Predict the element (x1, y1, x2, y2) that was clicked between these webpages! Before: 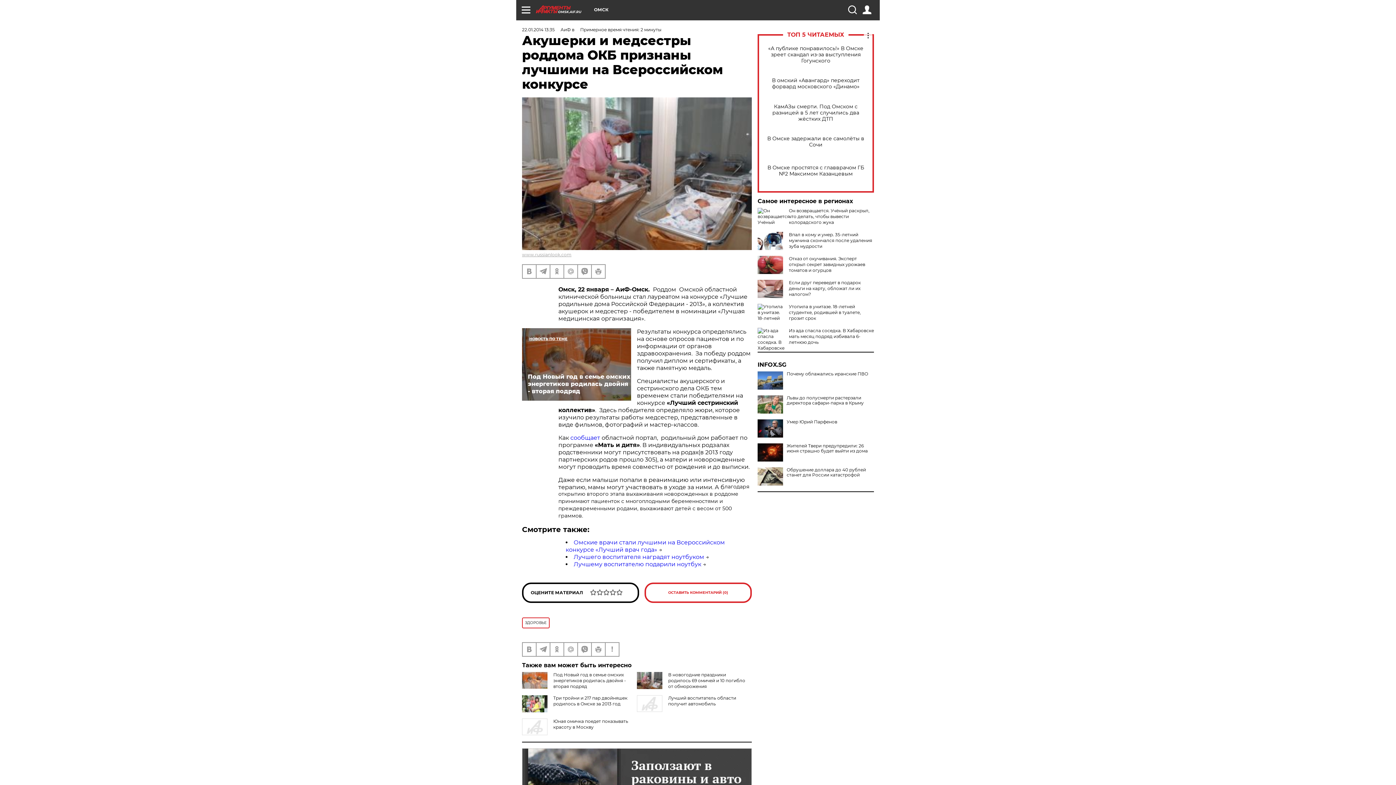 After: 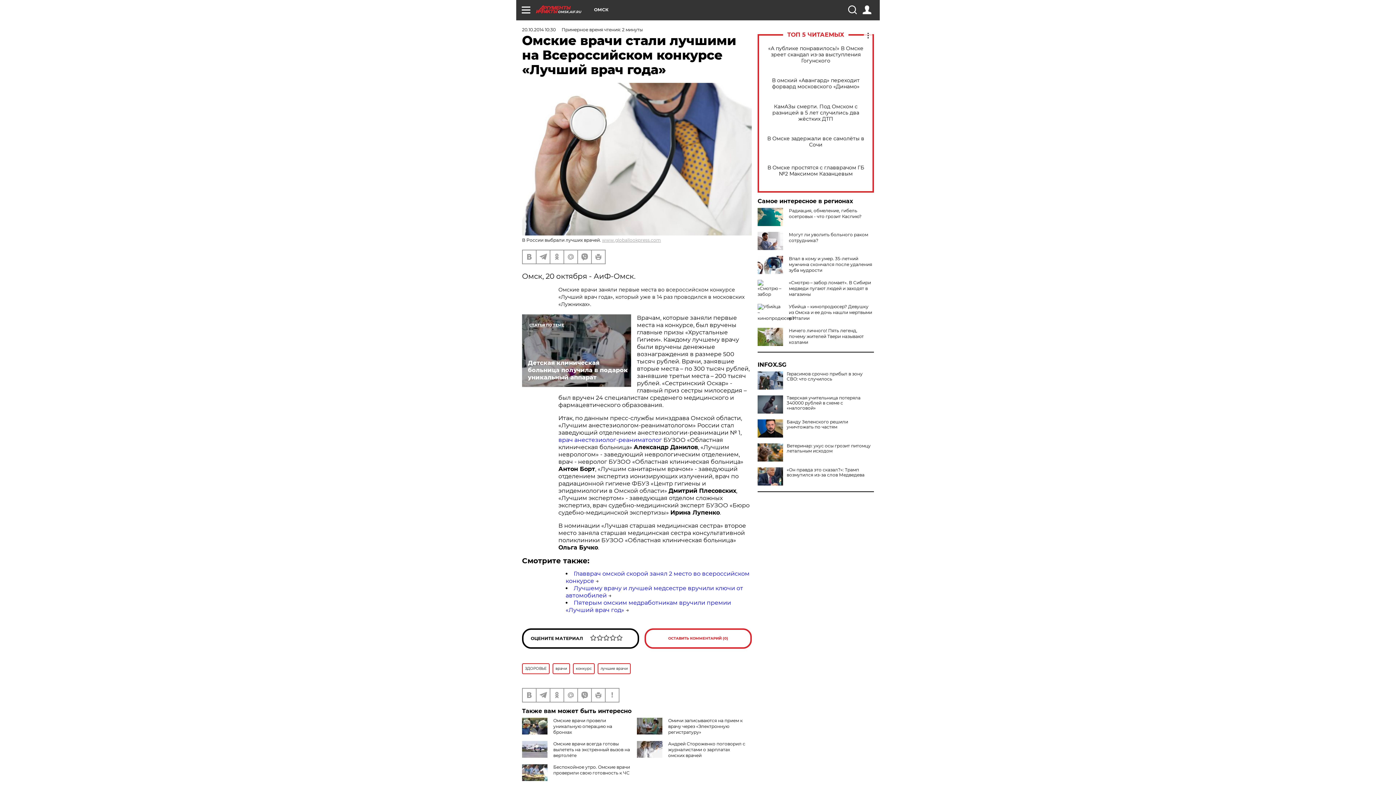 Action: bbox: (565, 539, 725, 553) label: Омские врачи стали лучшими на Всероссийском конкурсе «Лучший врач года»